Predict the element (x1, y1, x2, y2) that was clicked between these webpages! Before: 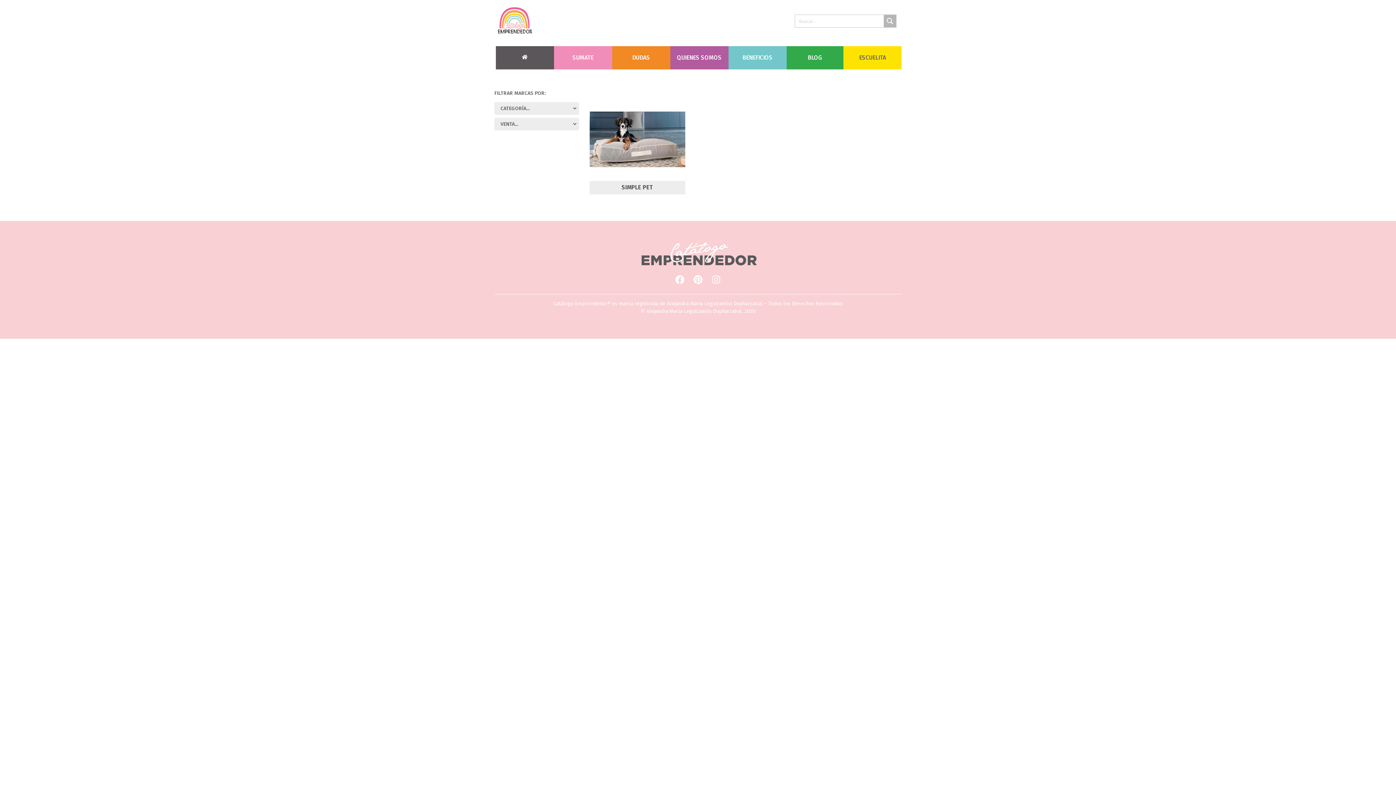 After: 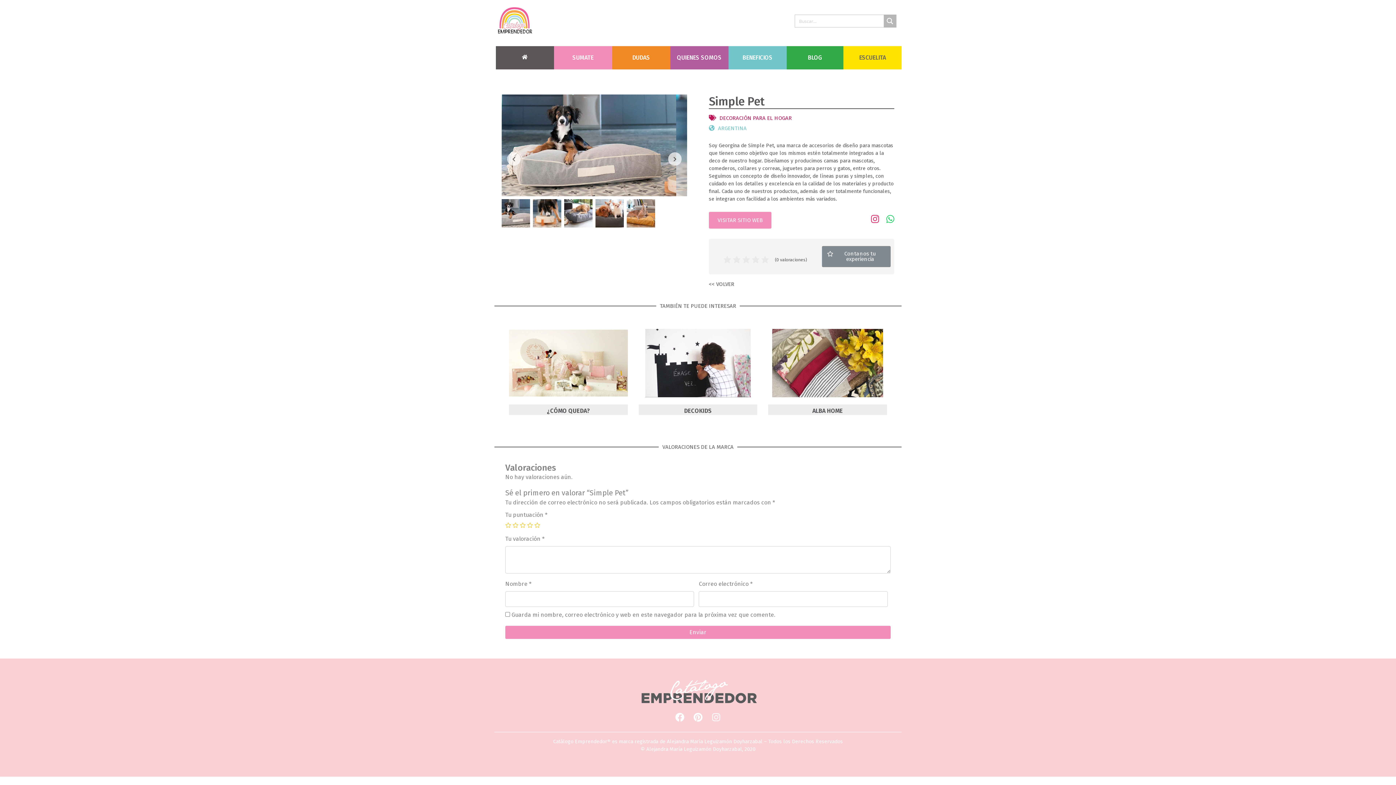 Action: bbox: (621, 183, 653, 190) label: SIMPLE PET